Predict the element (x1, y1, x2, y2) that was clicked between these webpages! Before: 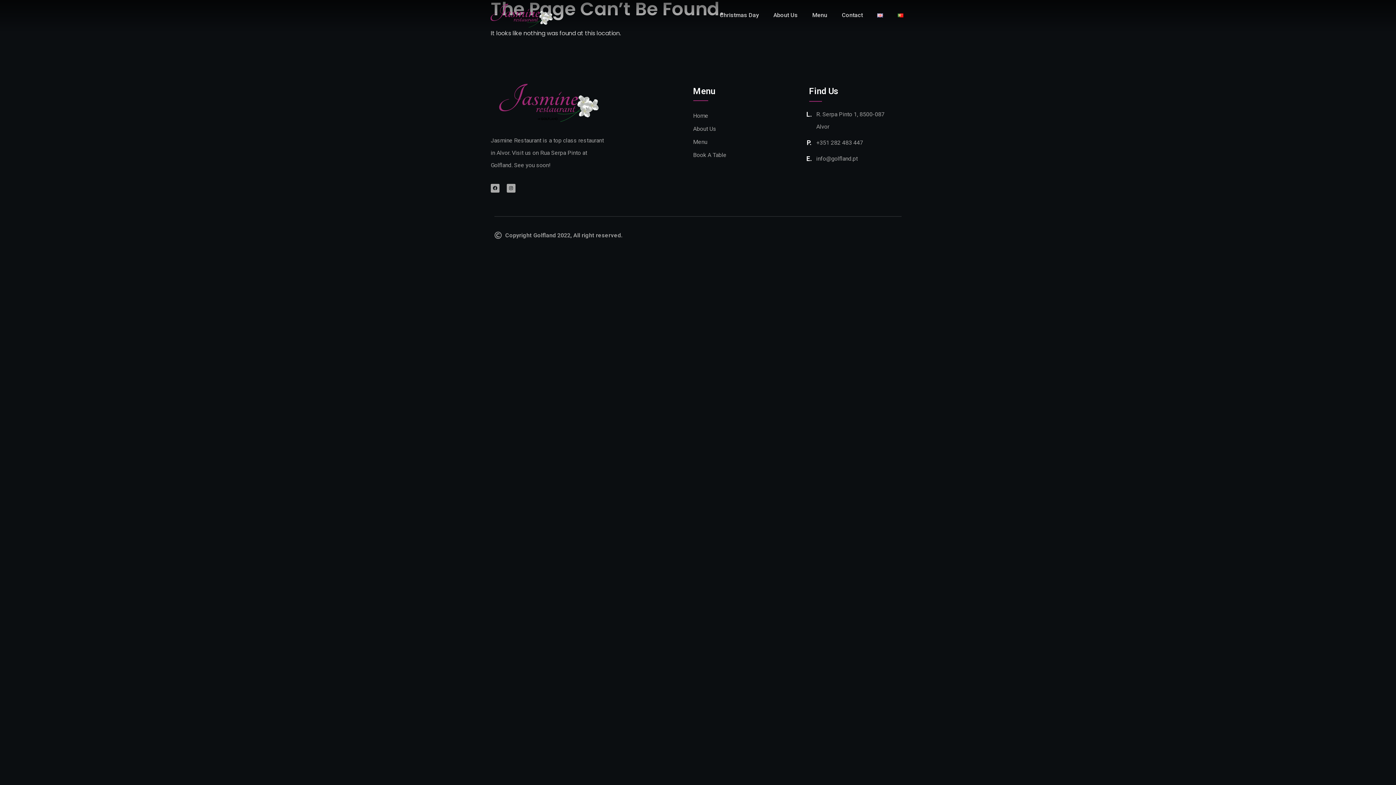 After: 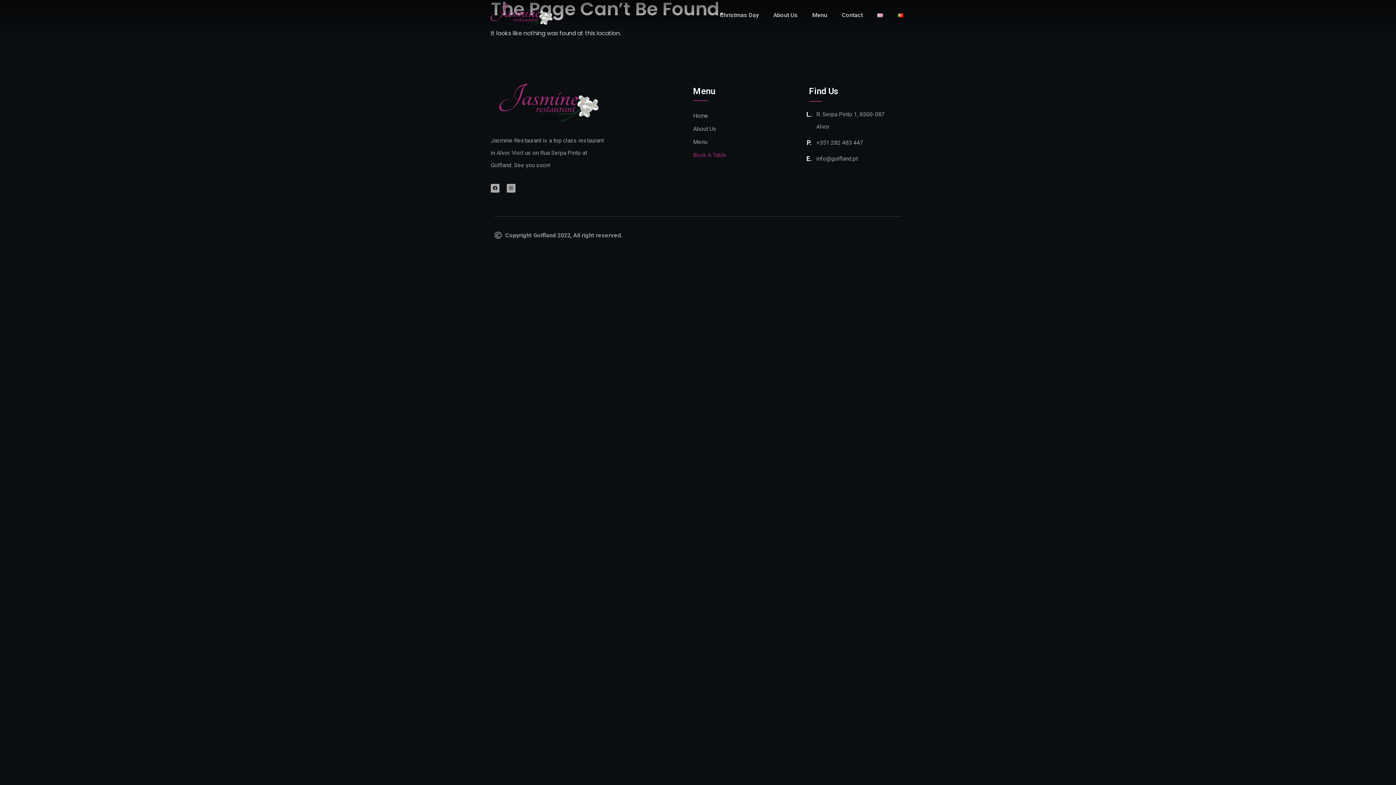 Action: label: Book A Table bbox: (693, 150, 794, 160)